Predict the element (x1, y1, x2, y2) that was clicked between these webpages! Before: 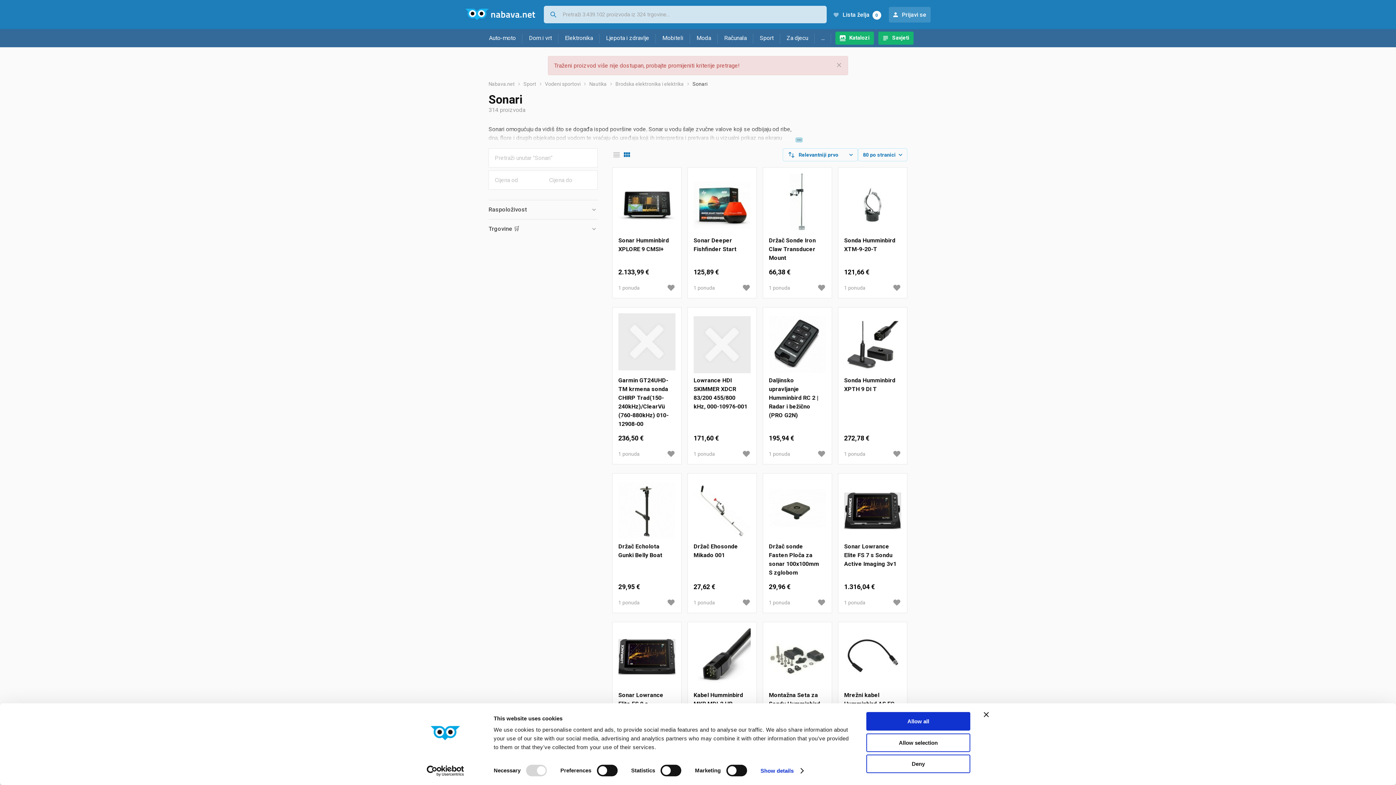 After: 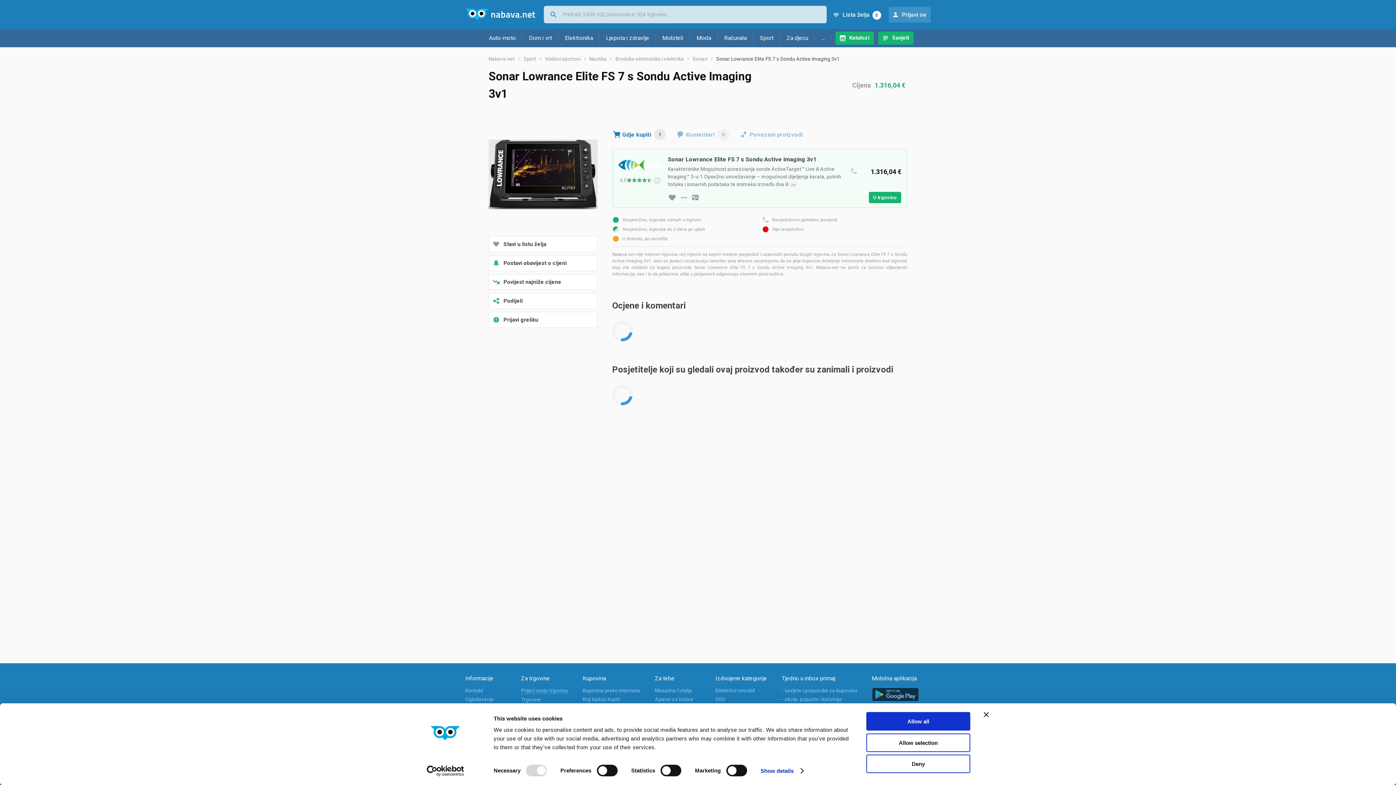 Action: label: 1 ponuda bbox: (844, 599, 865, 605)